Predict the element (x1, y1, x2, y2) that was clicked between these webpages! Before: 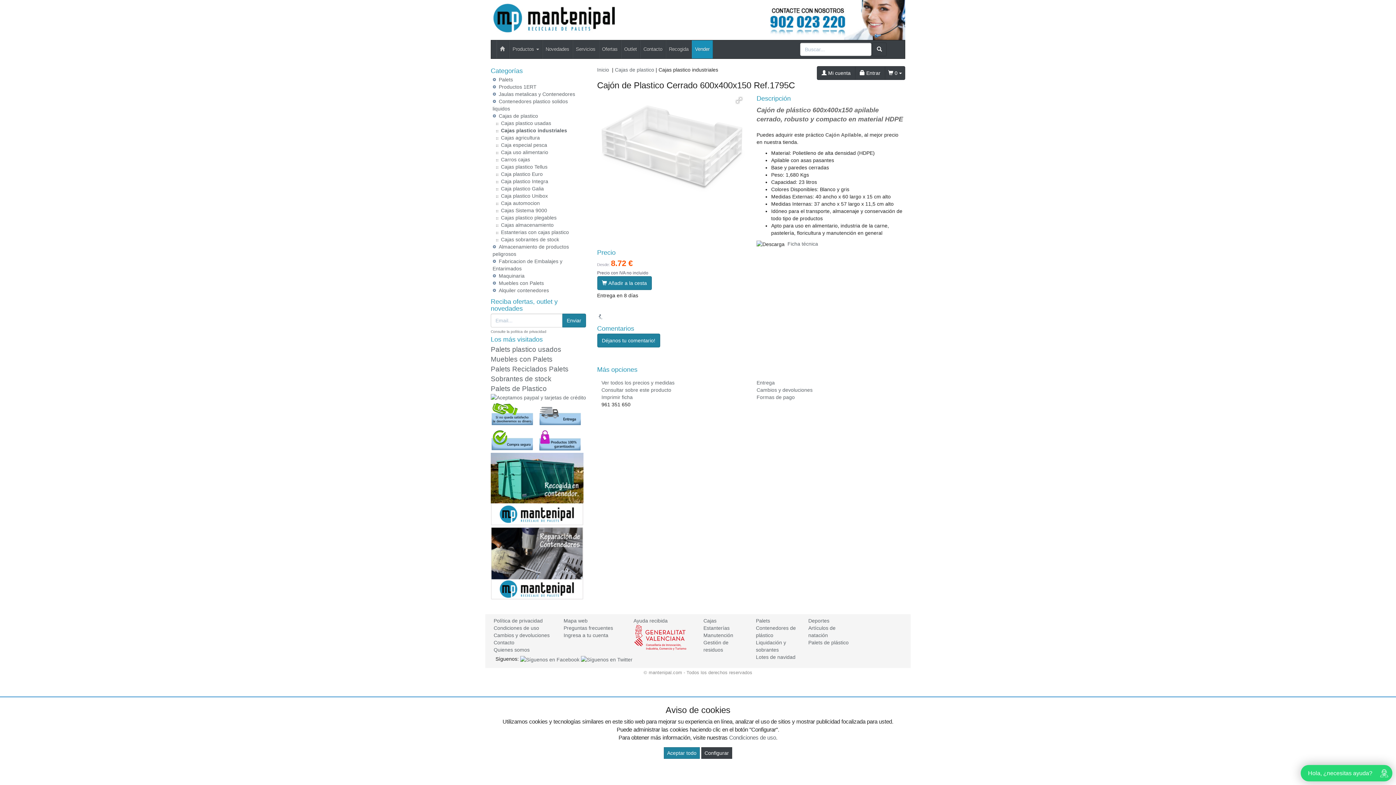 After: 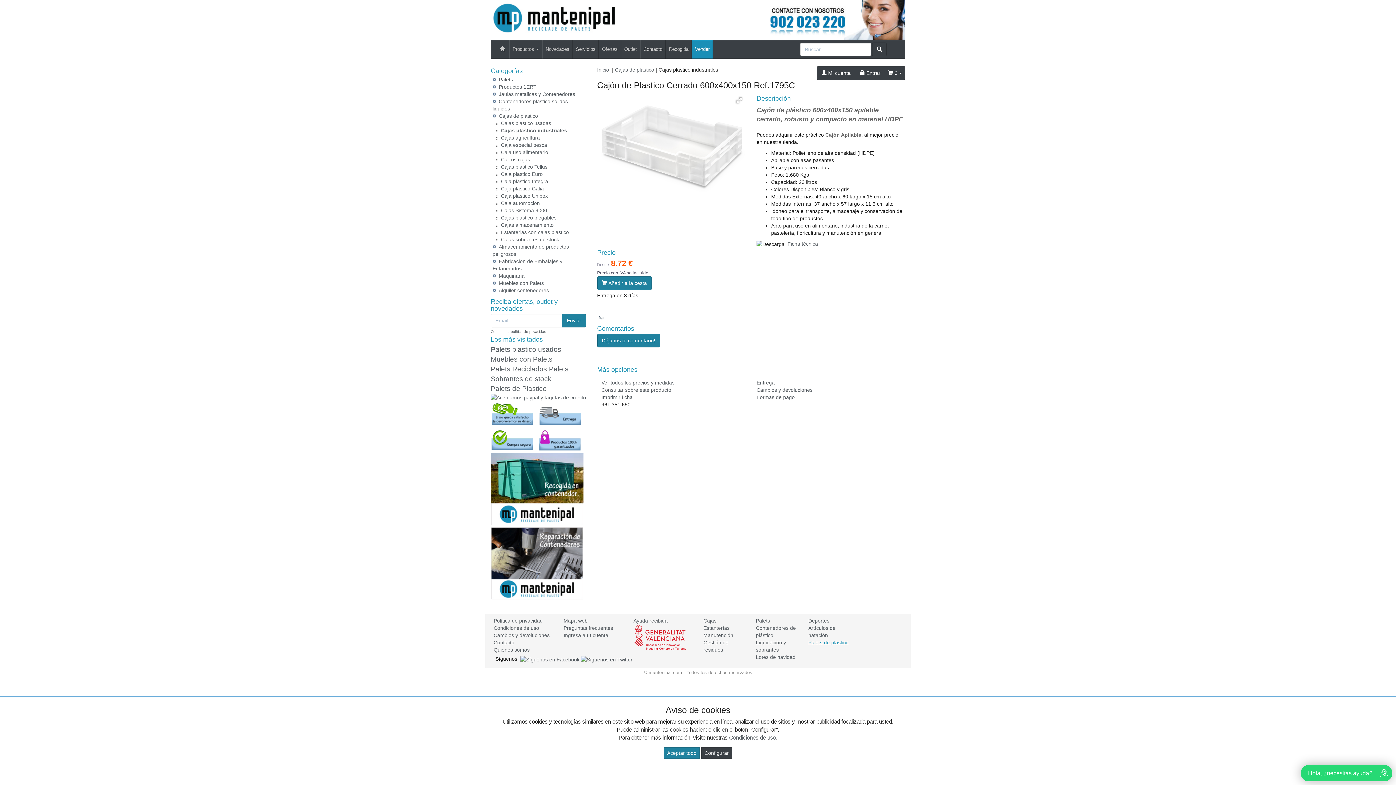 Action: label: Palets de plástico bbox: (808, 640, 848, 645)